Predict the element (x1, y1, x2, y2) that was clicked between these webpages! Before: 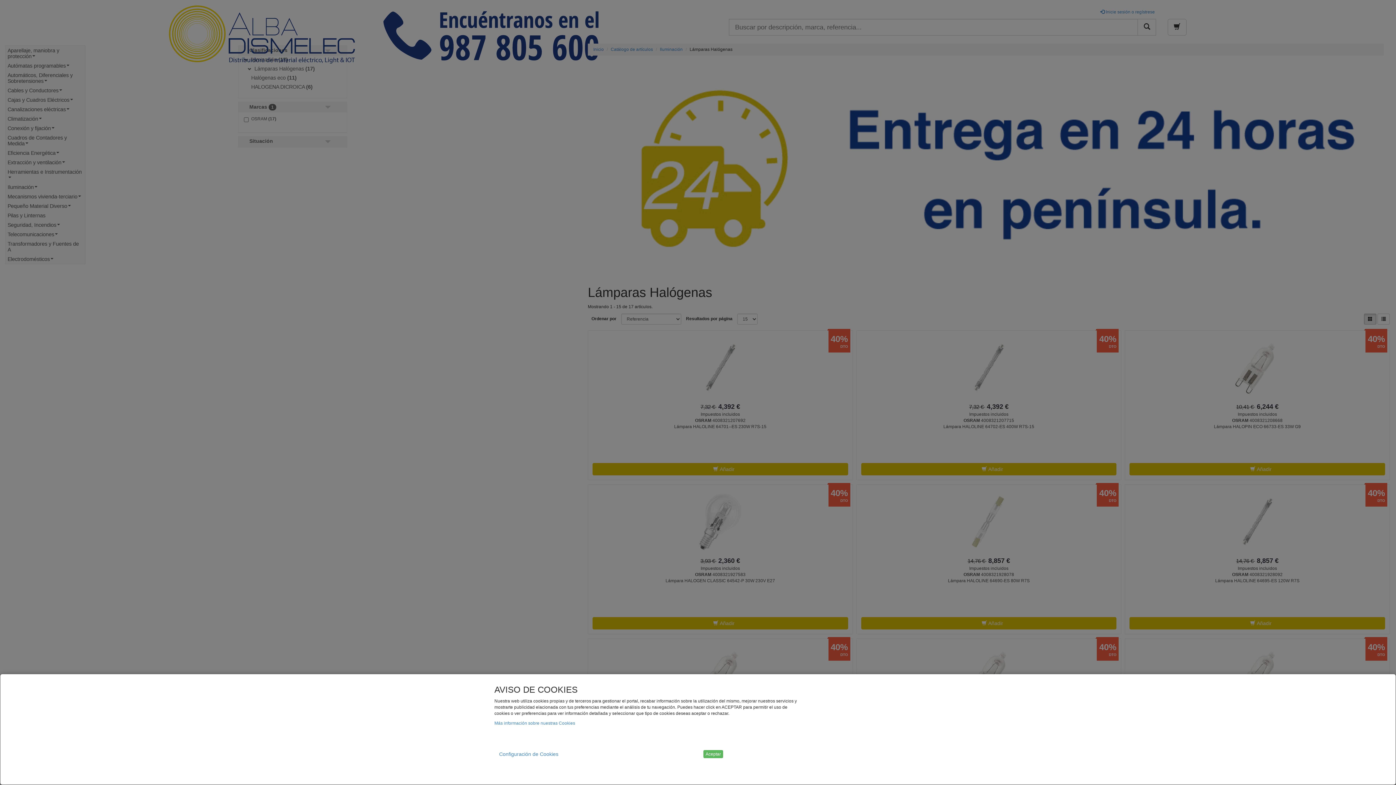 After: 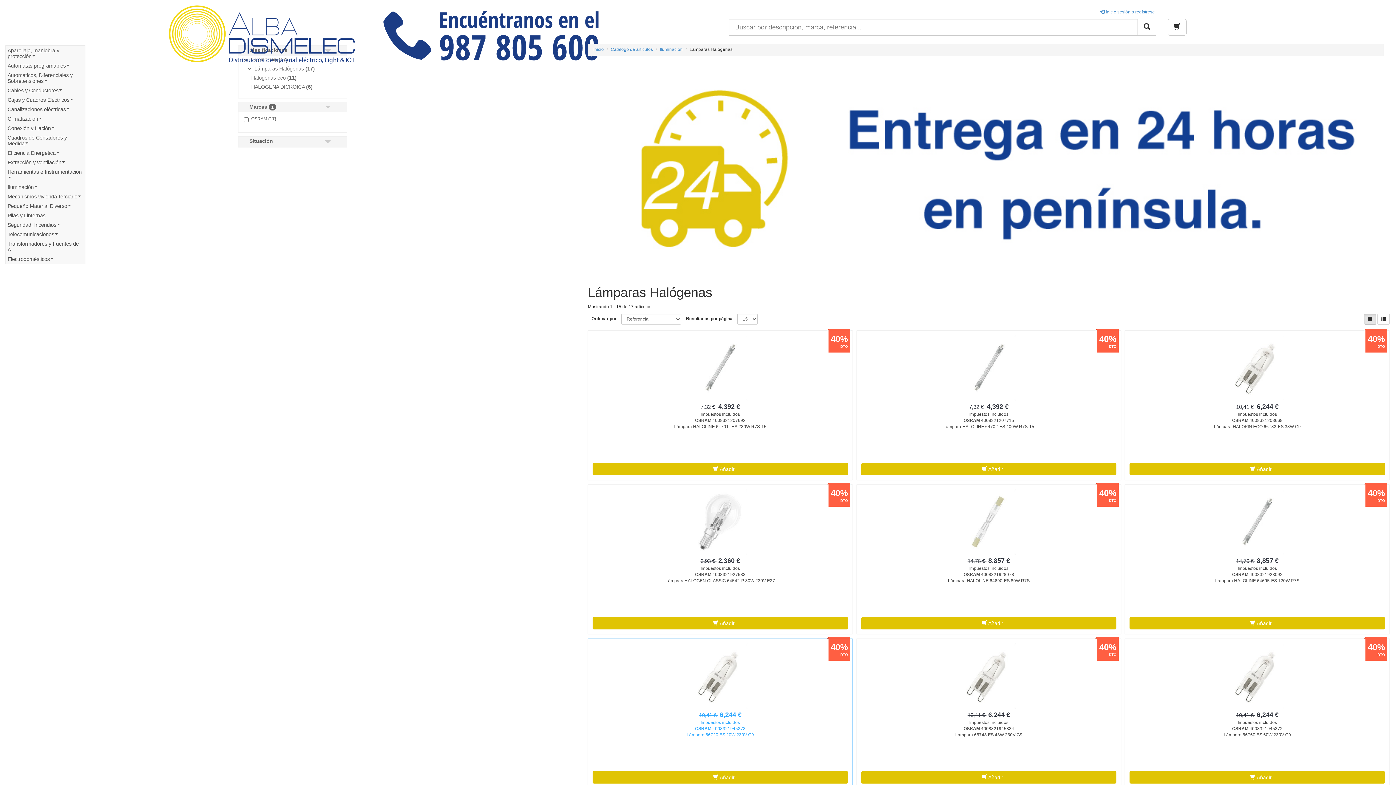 Action: label: Aceptar bbox: (703, 750, 723, 758)